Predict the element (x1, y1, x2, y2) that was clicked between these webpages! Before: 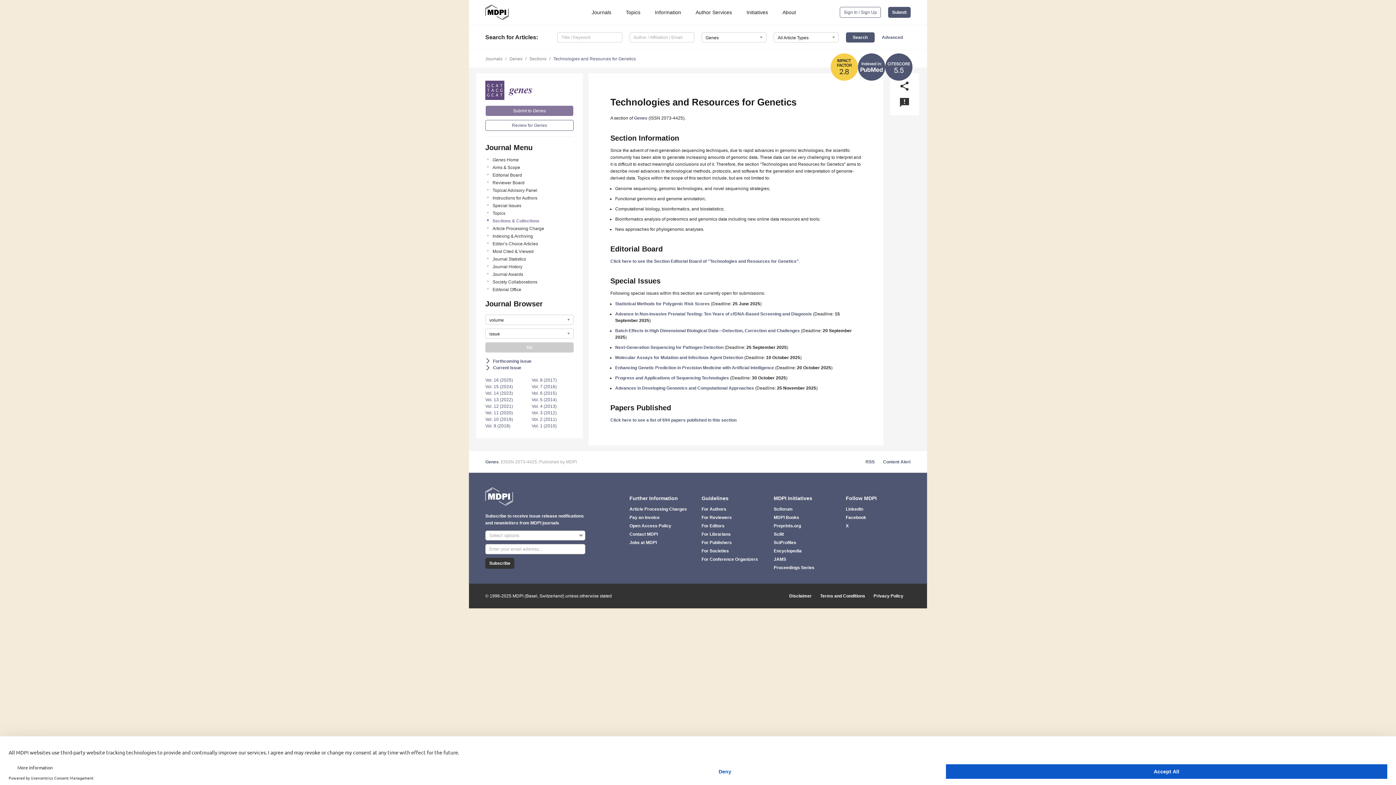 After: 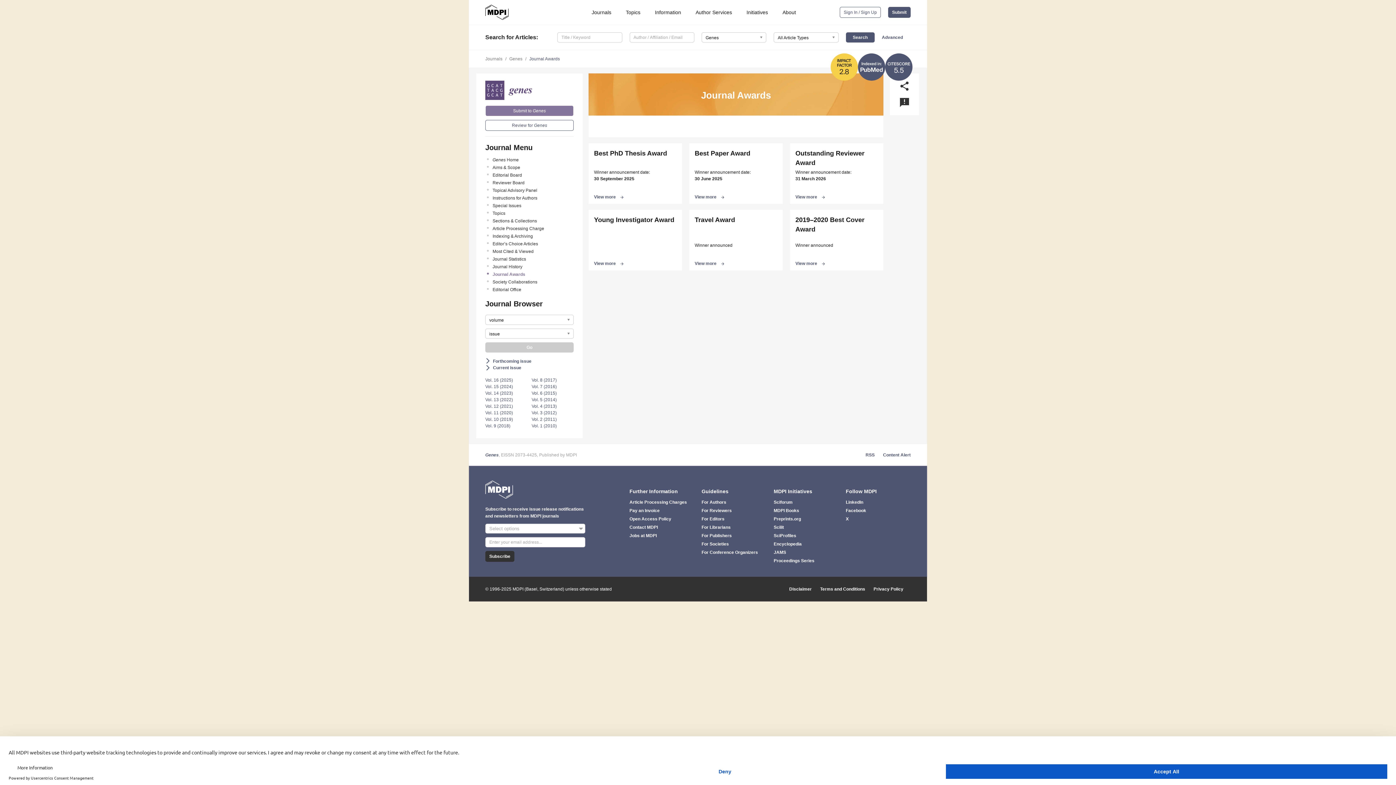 Action: bbox: (492, 271, 573, 277) label: Journal Awards